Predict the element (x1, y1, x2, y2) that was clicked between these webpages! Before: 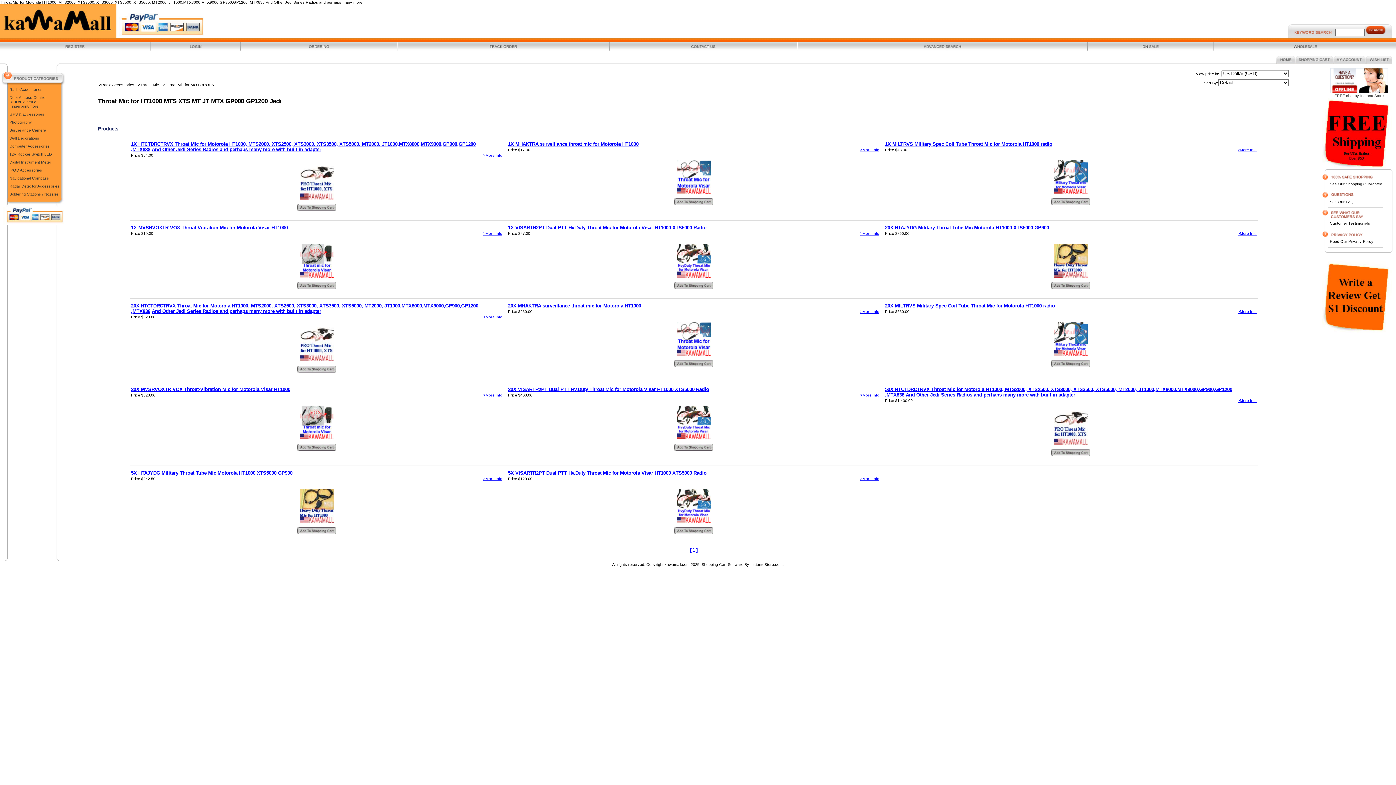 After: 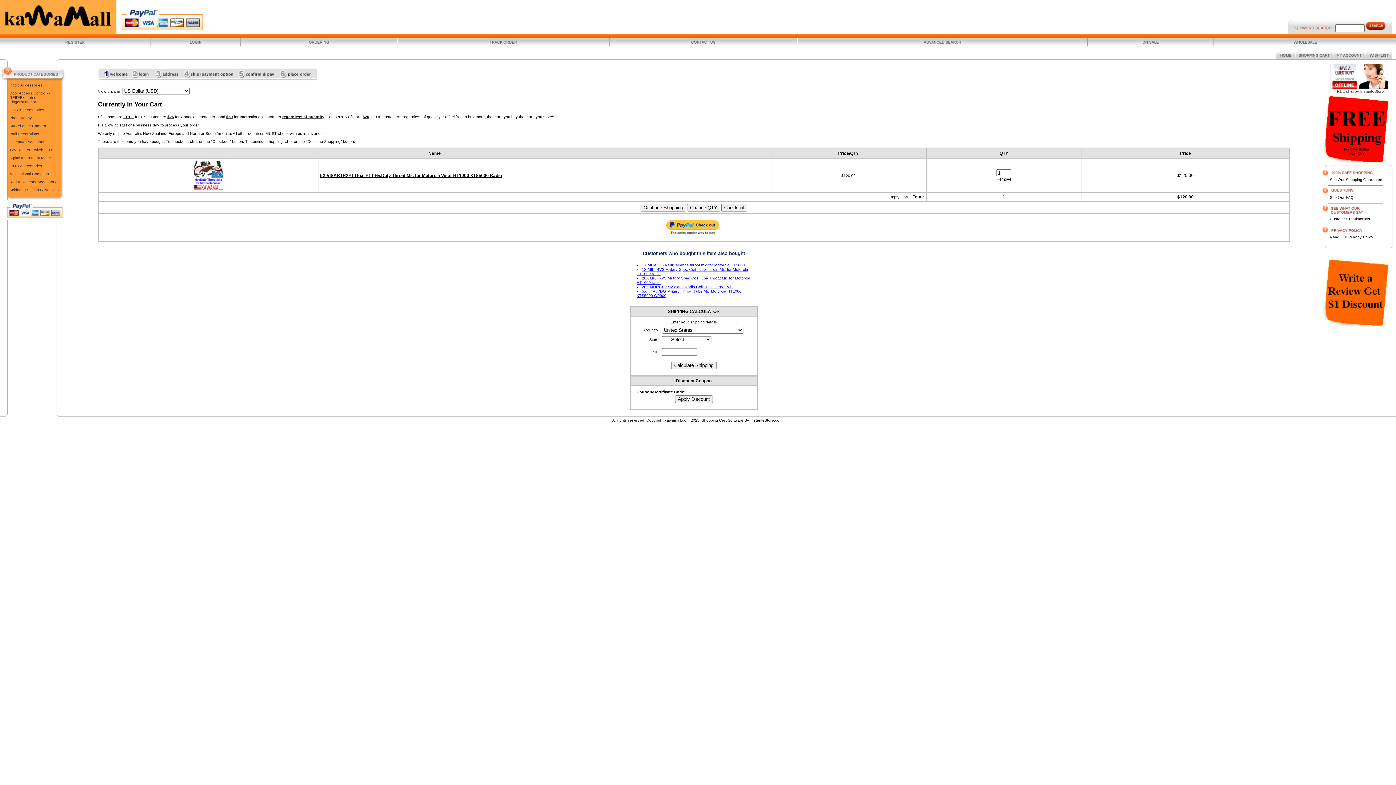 Action: bbox: (674, 530, 713, 535)